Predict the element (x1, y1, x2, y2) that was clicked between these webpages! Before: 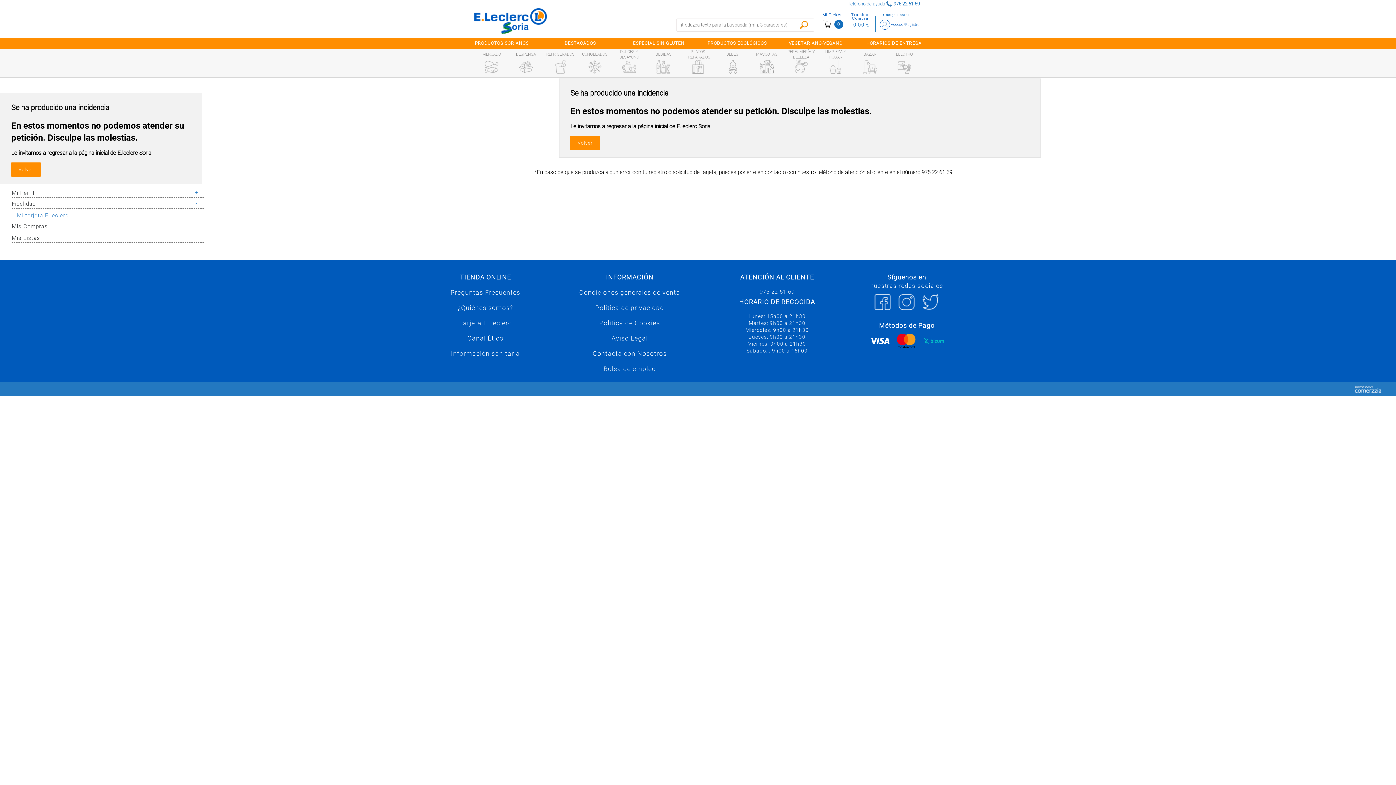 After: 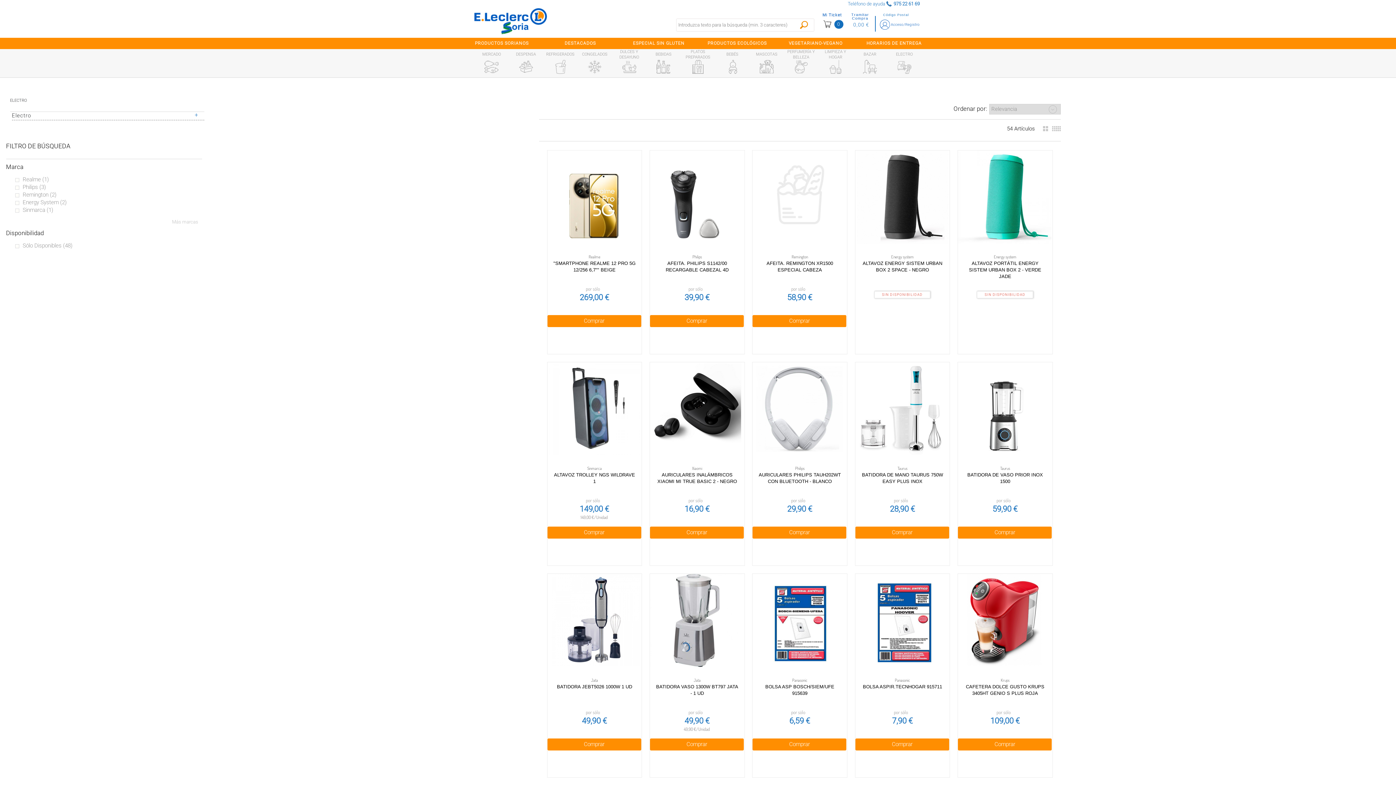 Action: bbox: (895, 60, 913, 73)